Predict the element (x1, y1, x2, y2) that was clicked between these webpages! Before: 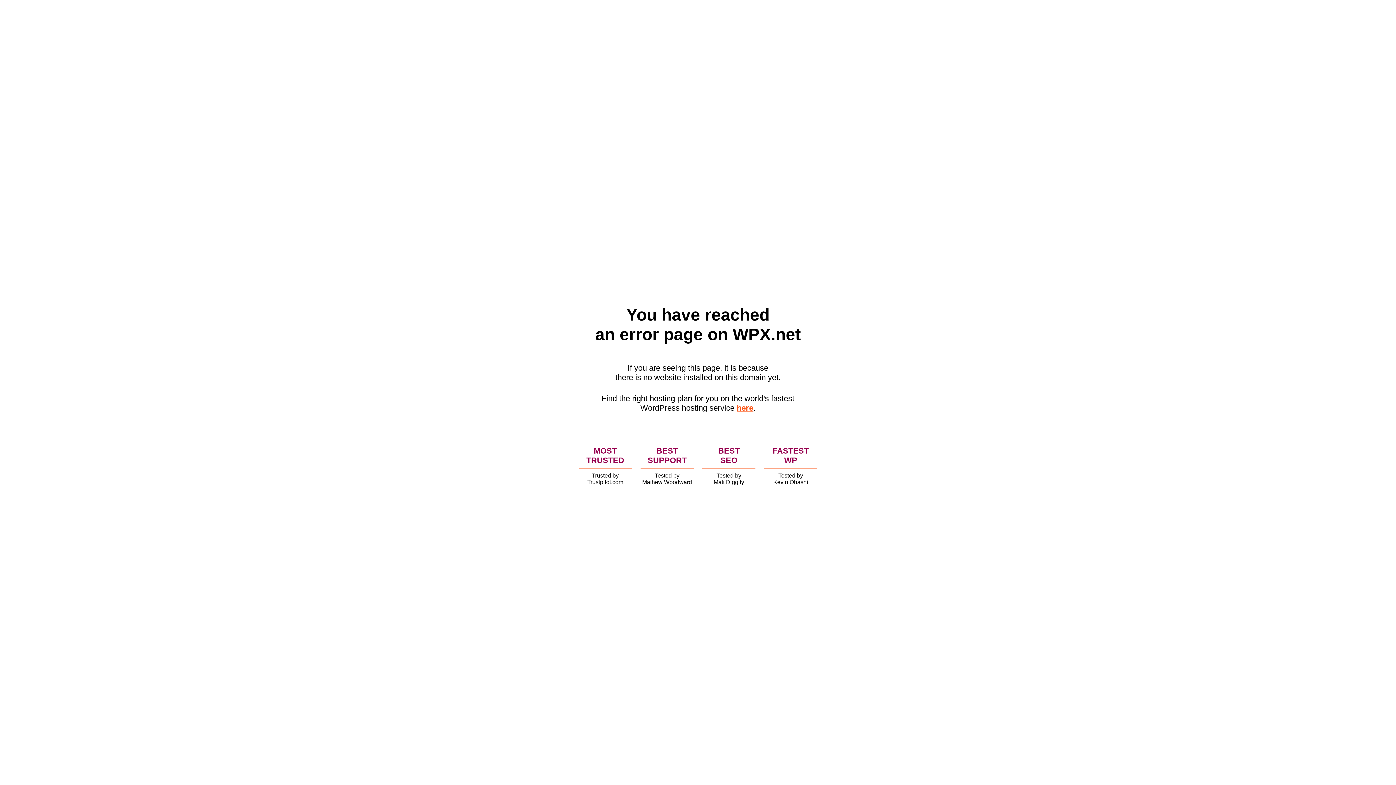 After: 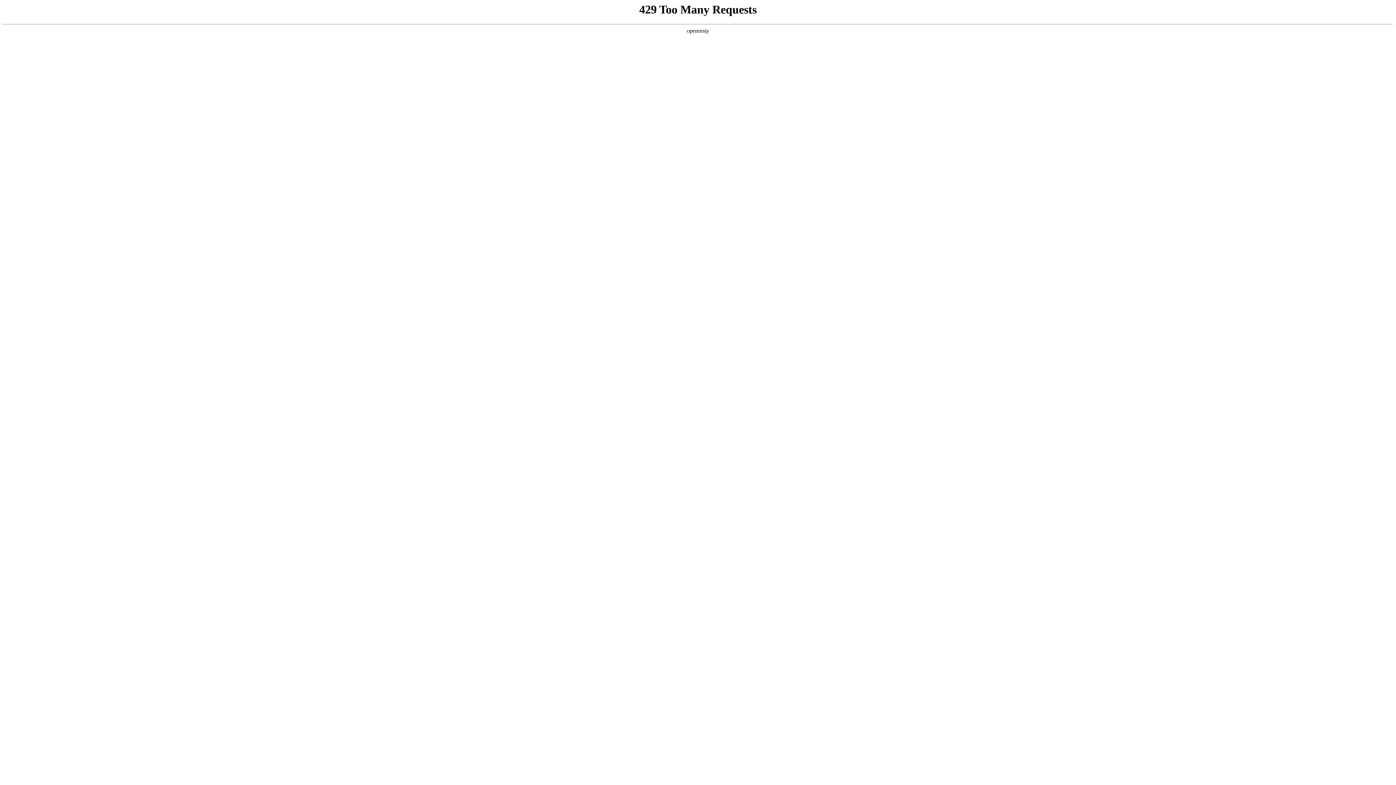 Action: label: here bbox: (736, 403, 753, 412)